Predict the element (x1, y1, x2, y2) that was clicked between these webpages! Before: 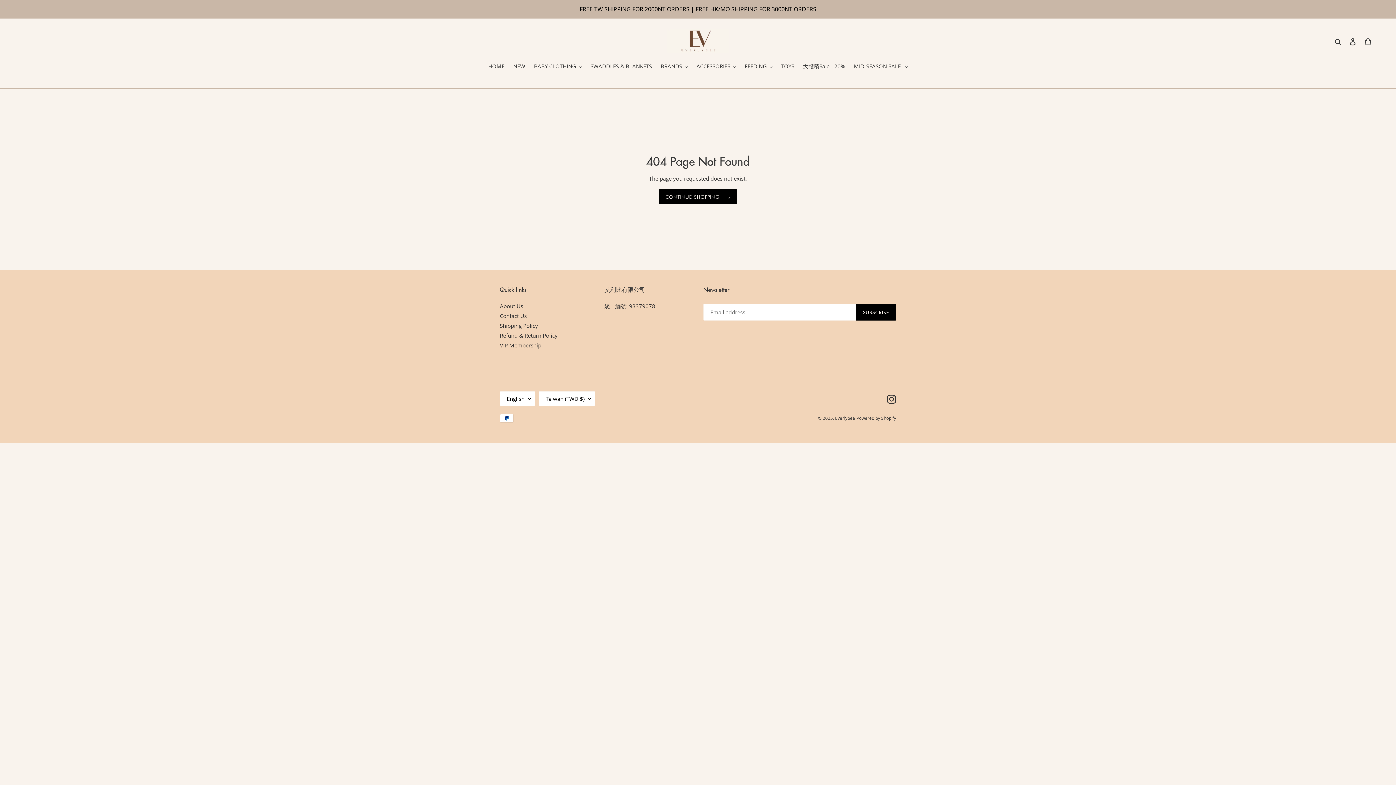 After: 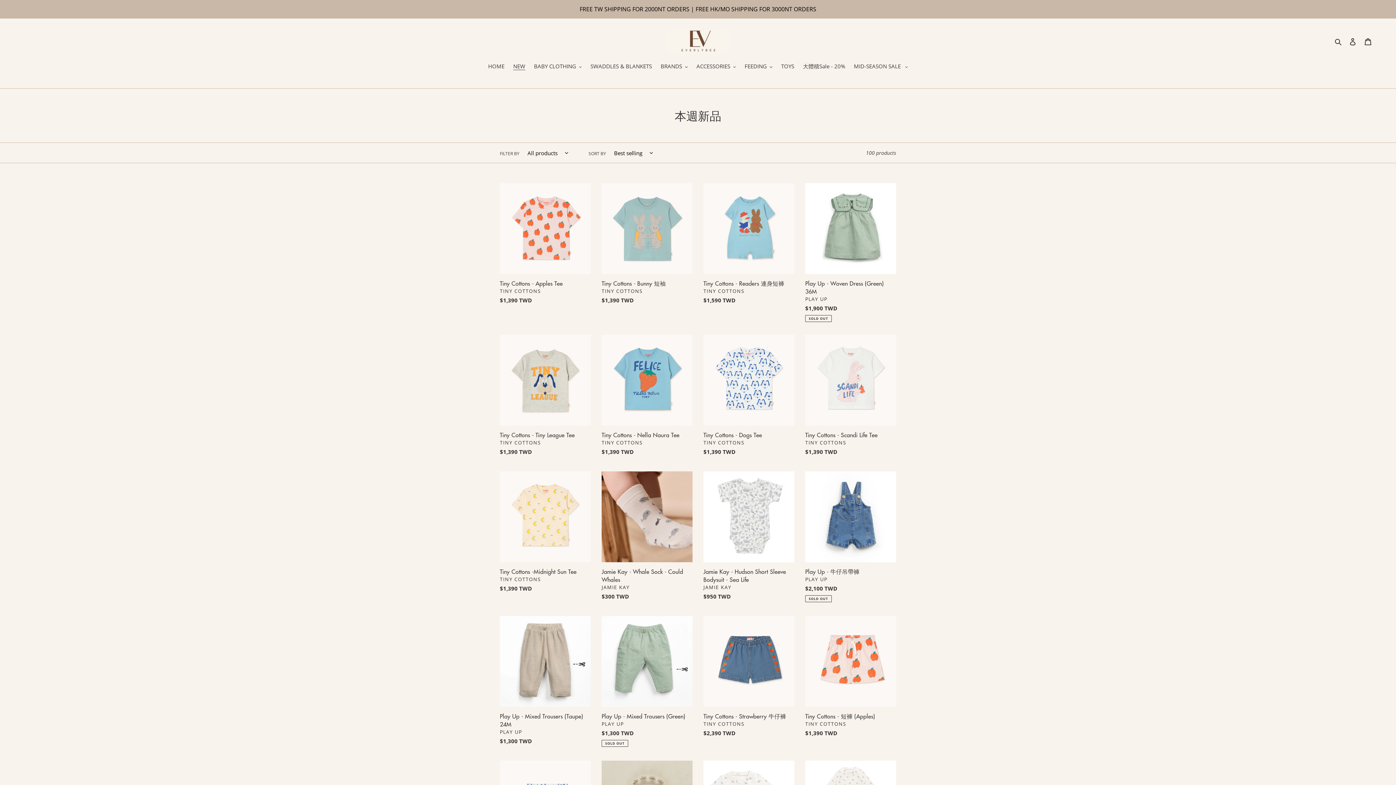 Action: bbox: (509, 62, 529, 71) label: NEW